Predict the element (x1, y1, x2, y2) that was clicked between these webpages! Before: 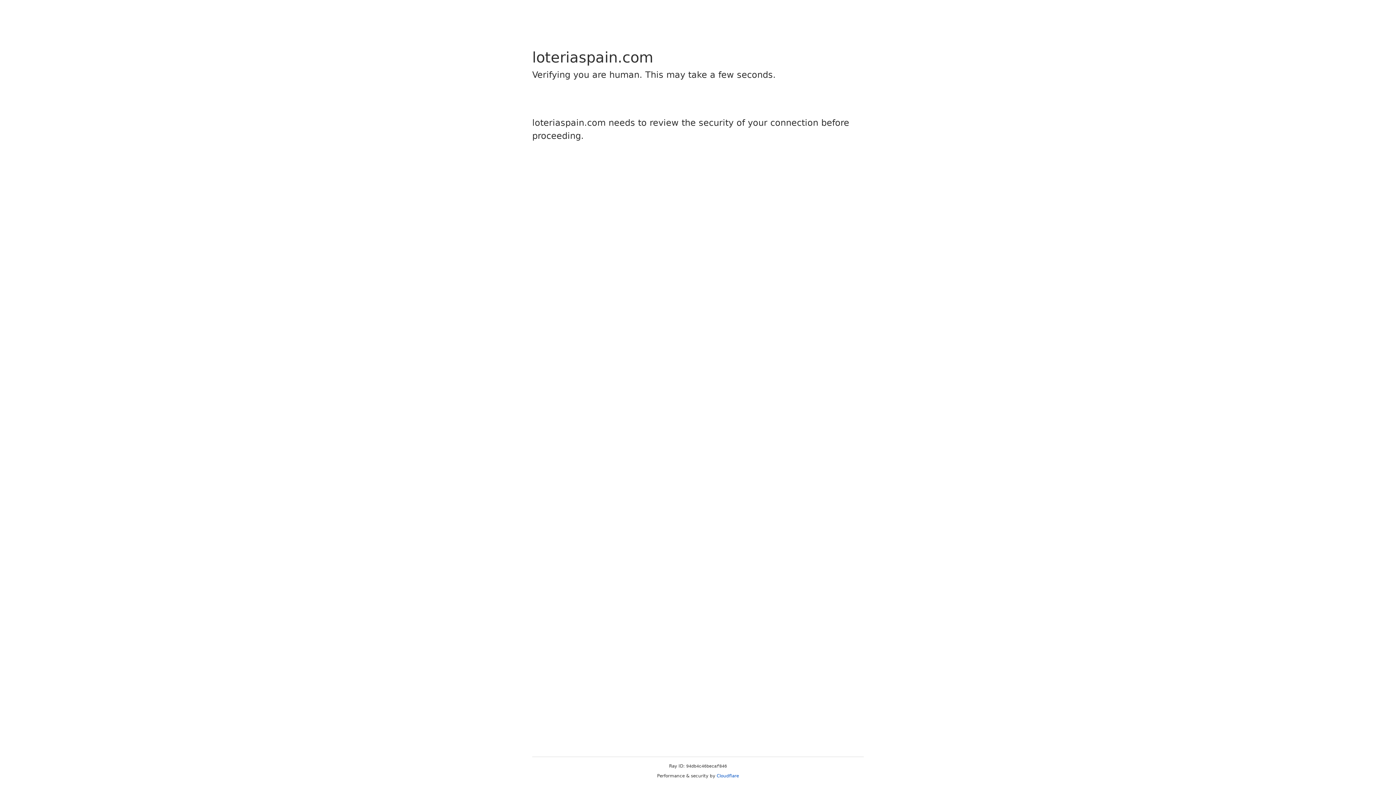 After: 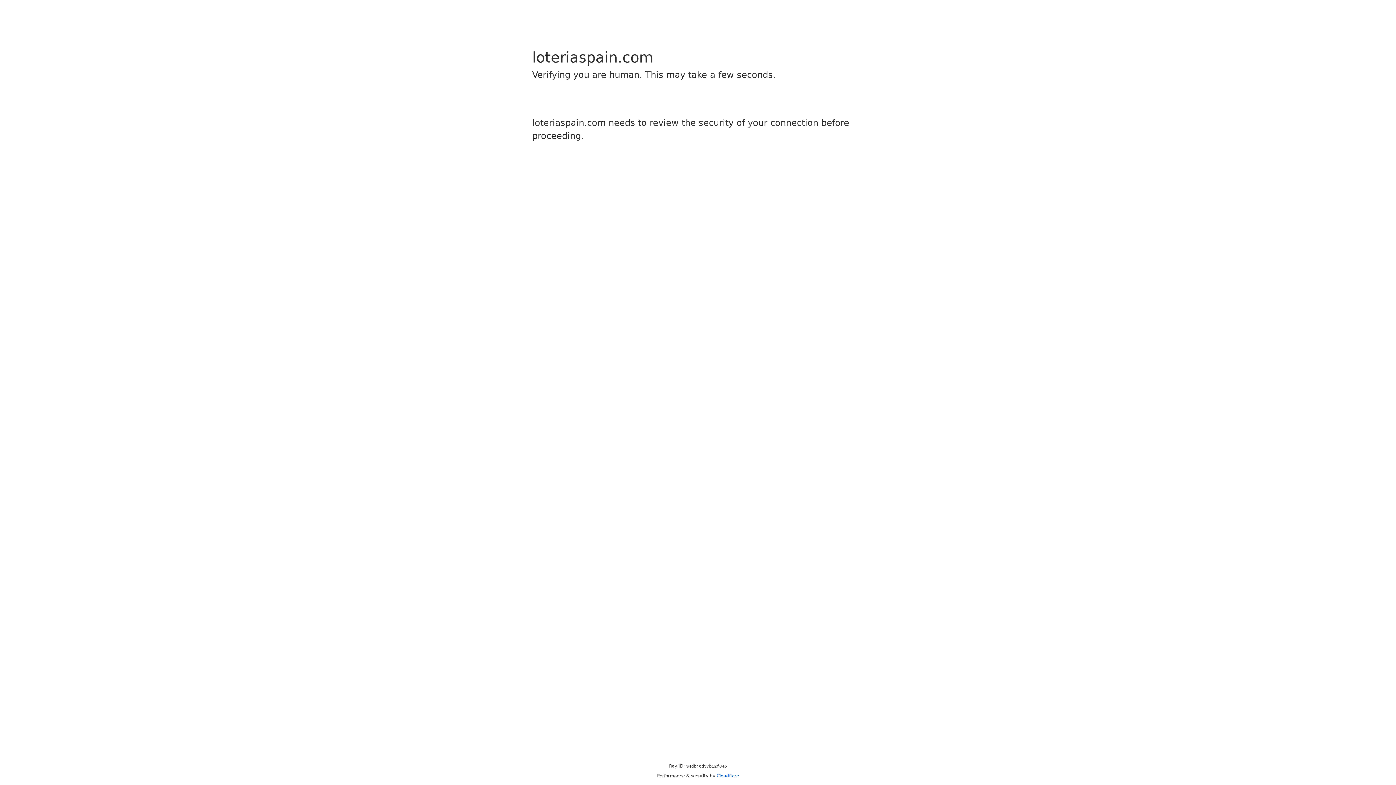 Action: label: Cloudflare bbox: (716, 773, 739, 778)